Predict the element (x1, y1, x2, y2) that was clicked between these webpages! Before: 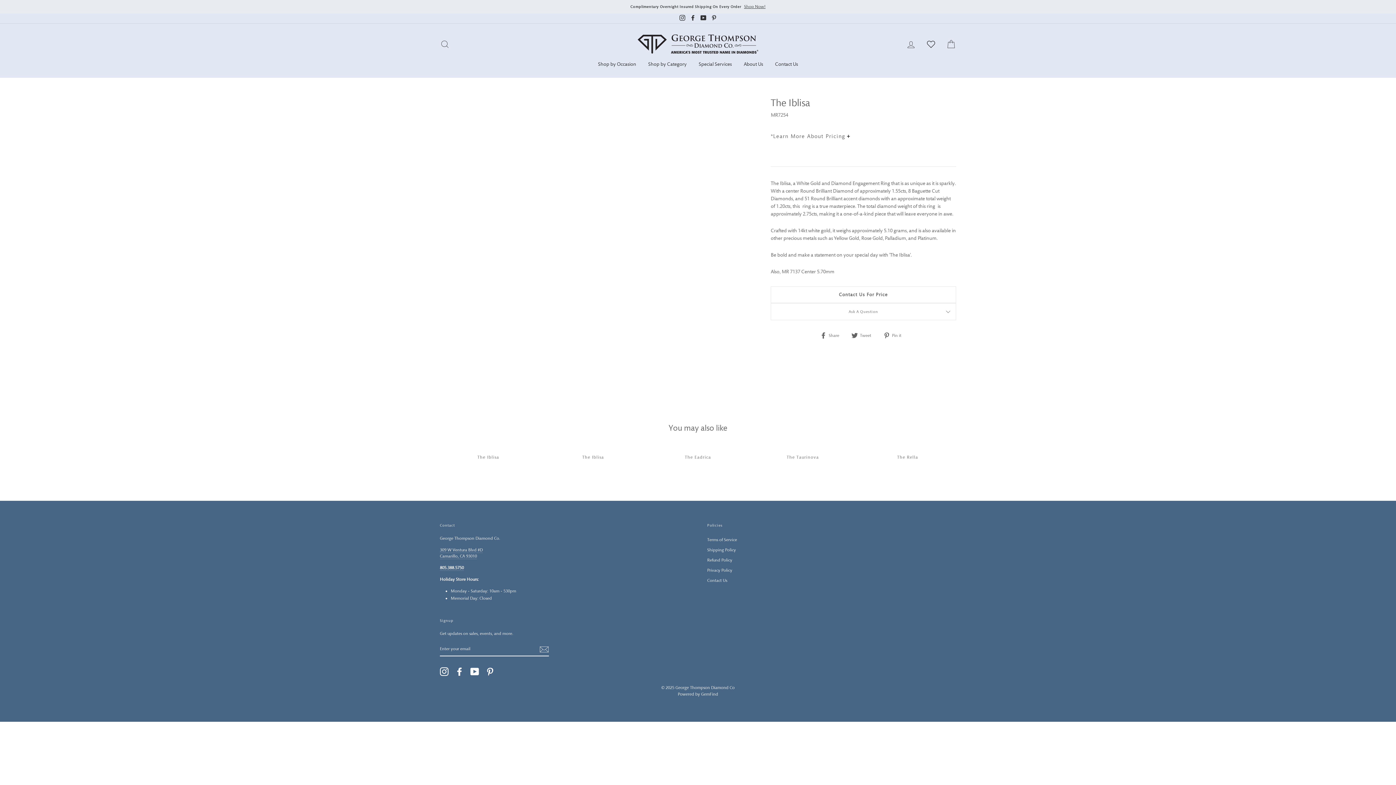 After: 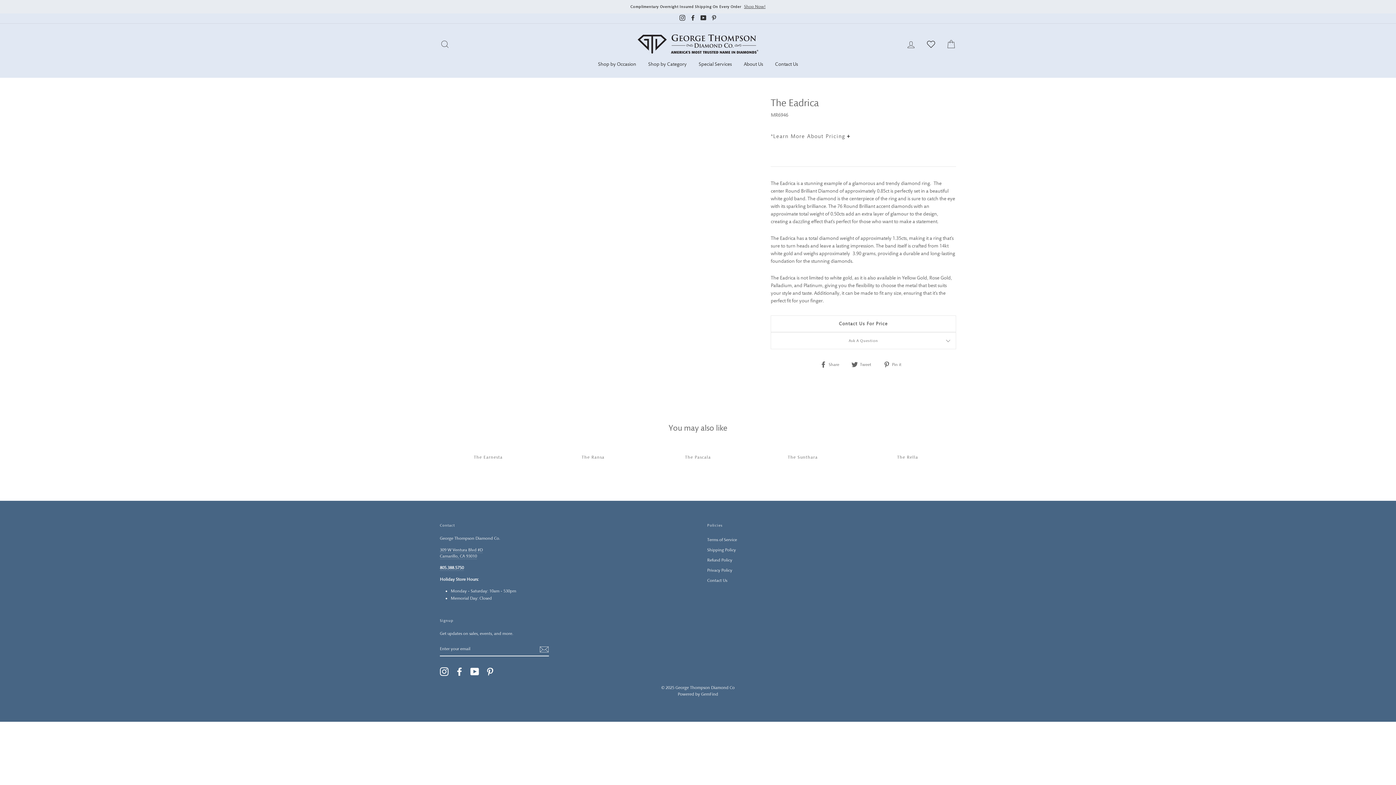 Action: label: The Eadrica bbox: (650, 451, 746, 462)